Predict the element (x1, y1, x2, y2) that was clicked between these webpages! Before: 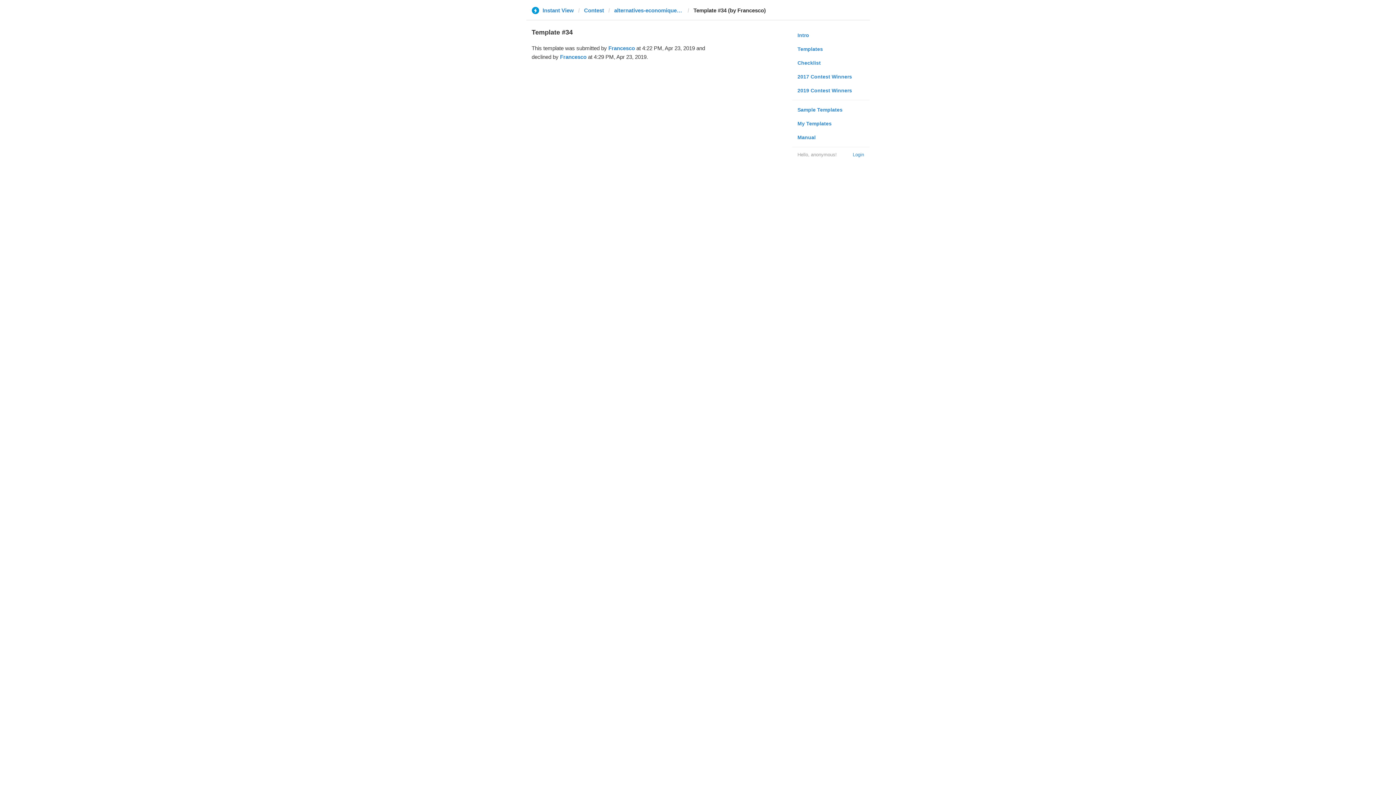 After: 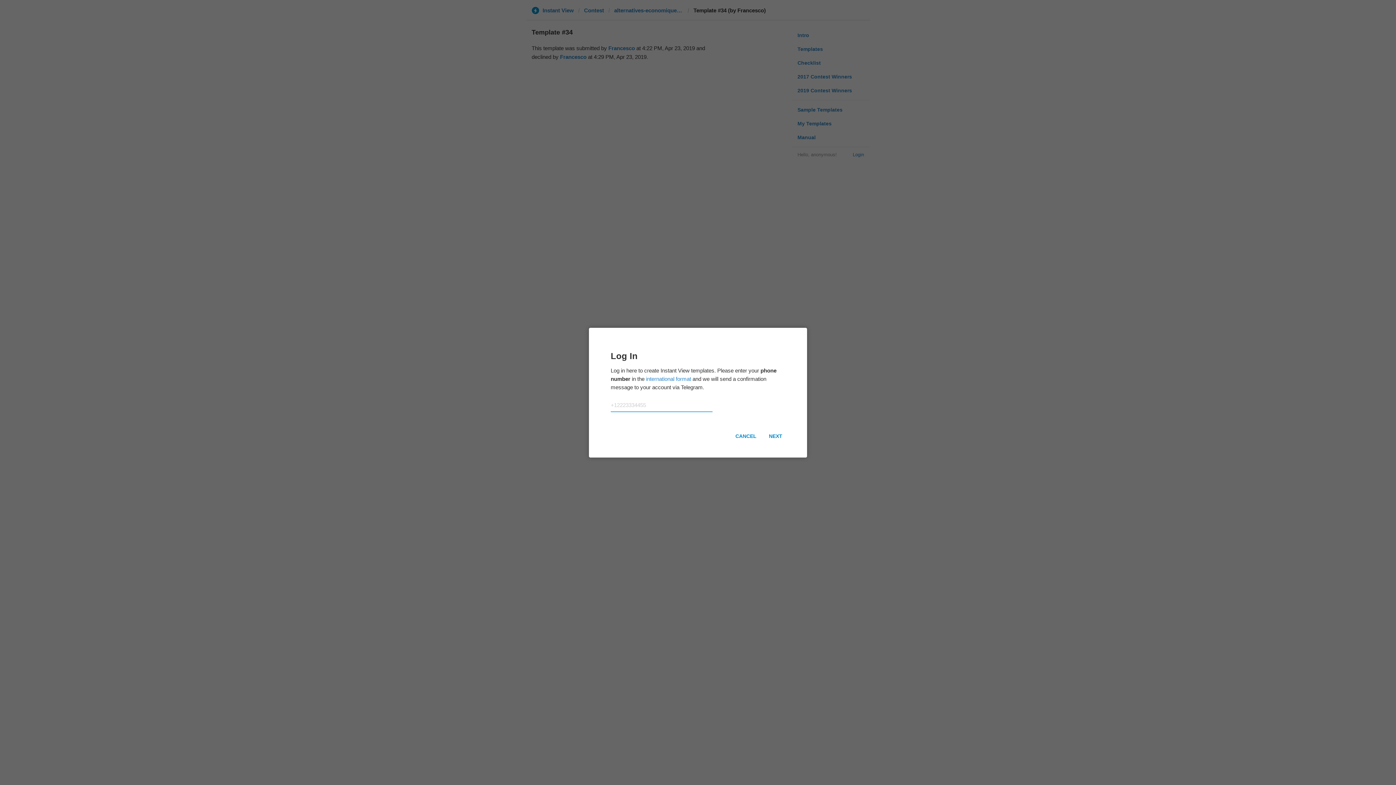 Action: label: My Templates bbox: (792, 116, 869, 130)